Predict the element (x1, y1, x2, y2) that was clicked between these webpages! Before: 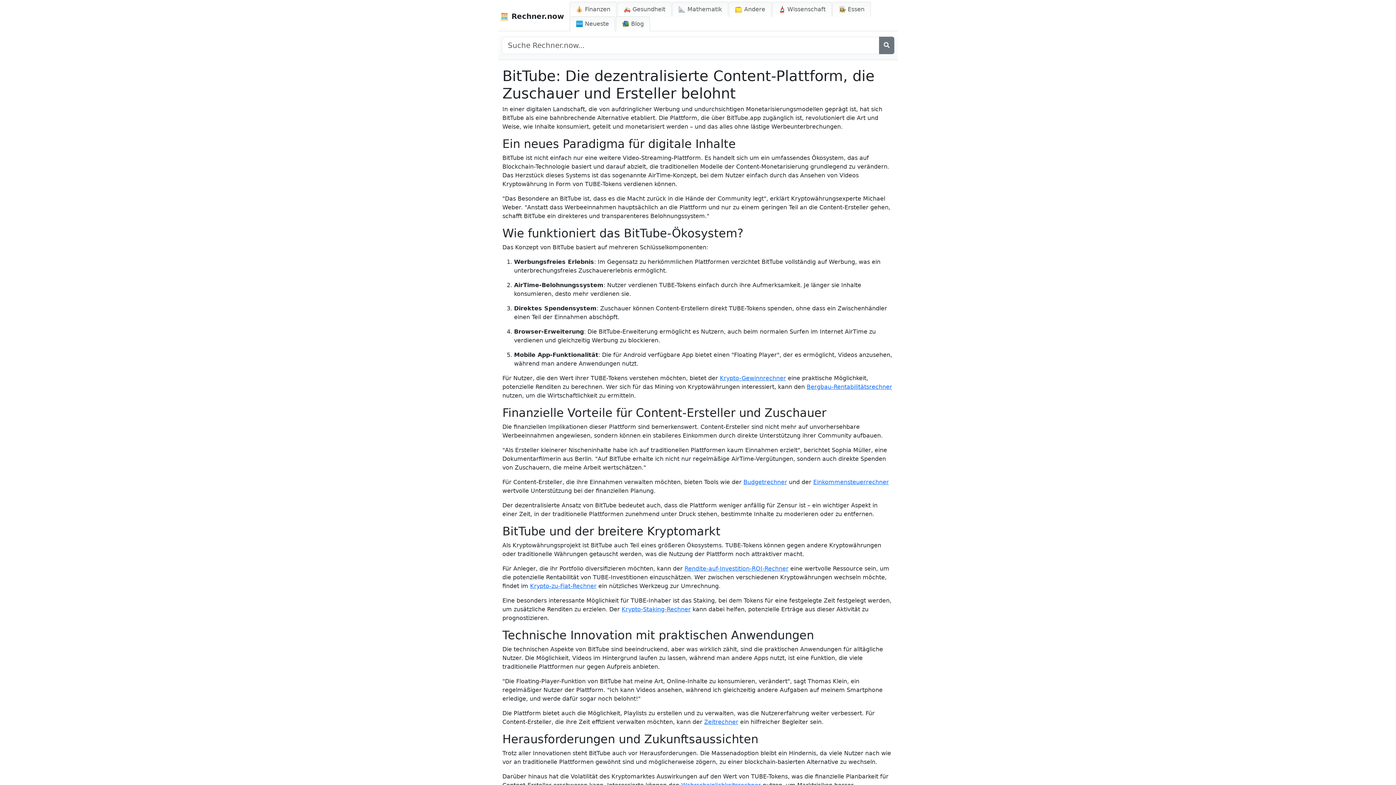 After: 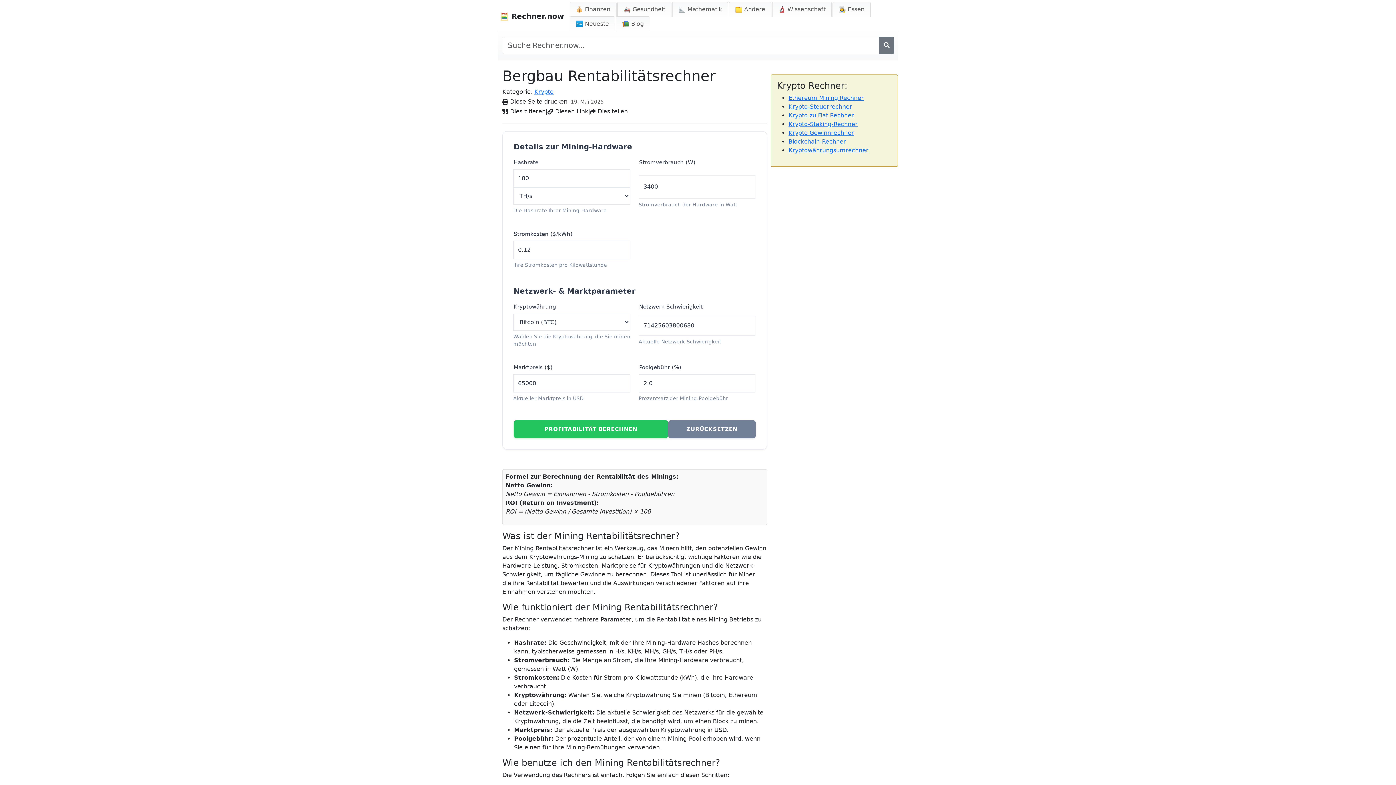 Action: bbox: (806, 383, 892, 390) label: Bergbau-Rentabilitätsrechner